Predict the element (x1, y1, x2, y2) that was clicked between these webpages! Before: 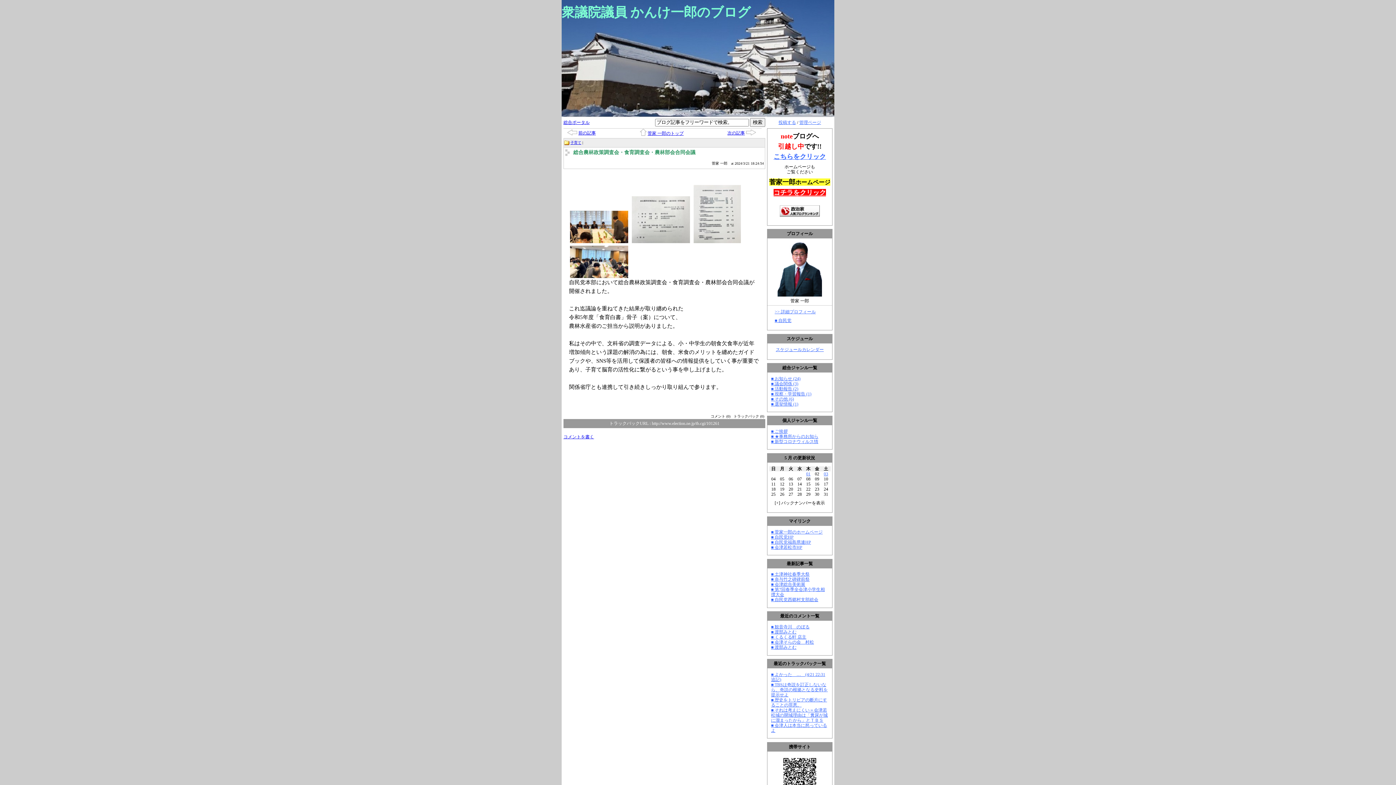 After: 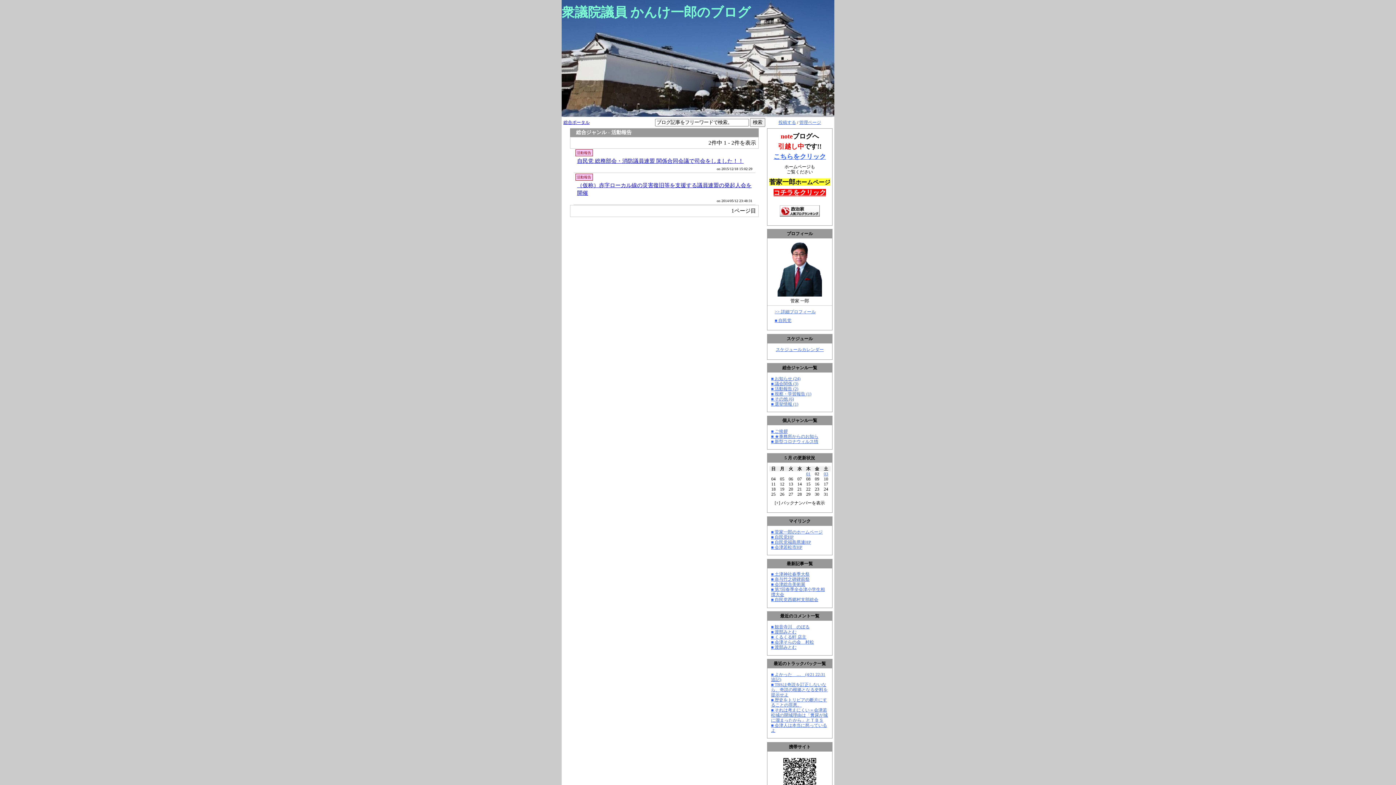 Action: bbox: (771, 386, 798, 391) label: ■ 活動報告 (2)